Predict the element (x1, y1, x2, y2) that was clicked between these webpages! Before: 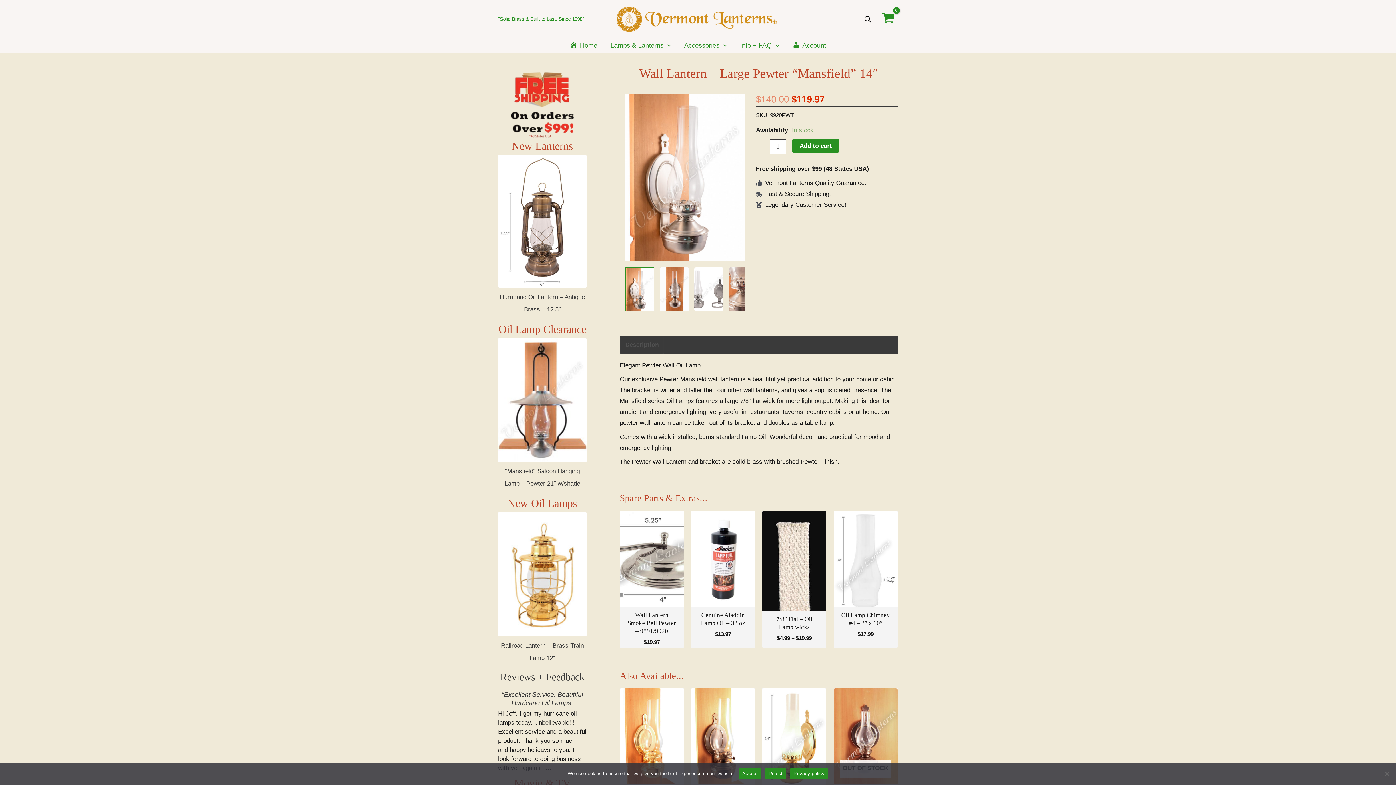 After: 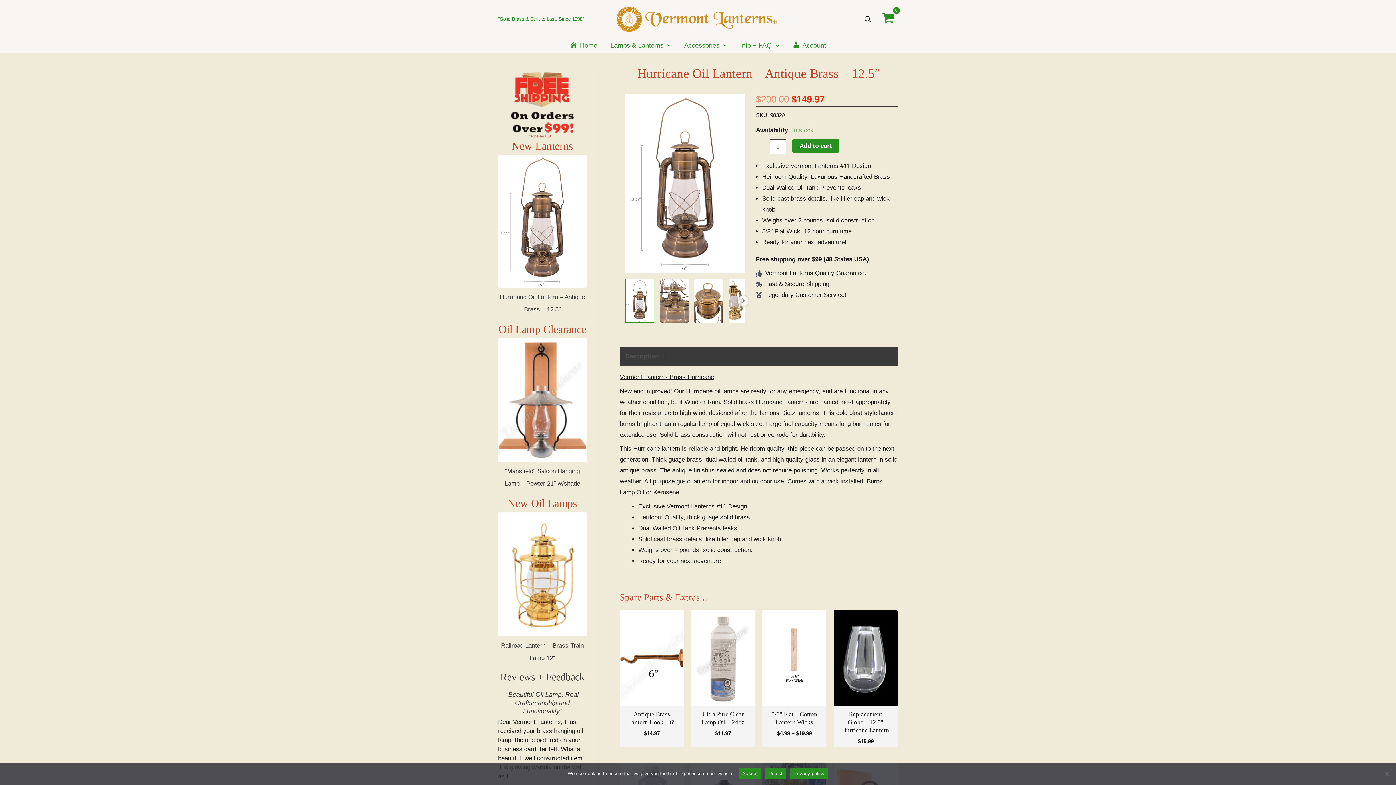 Action: bbox: (498, 154, 586, 288)